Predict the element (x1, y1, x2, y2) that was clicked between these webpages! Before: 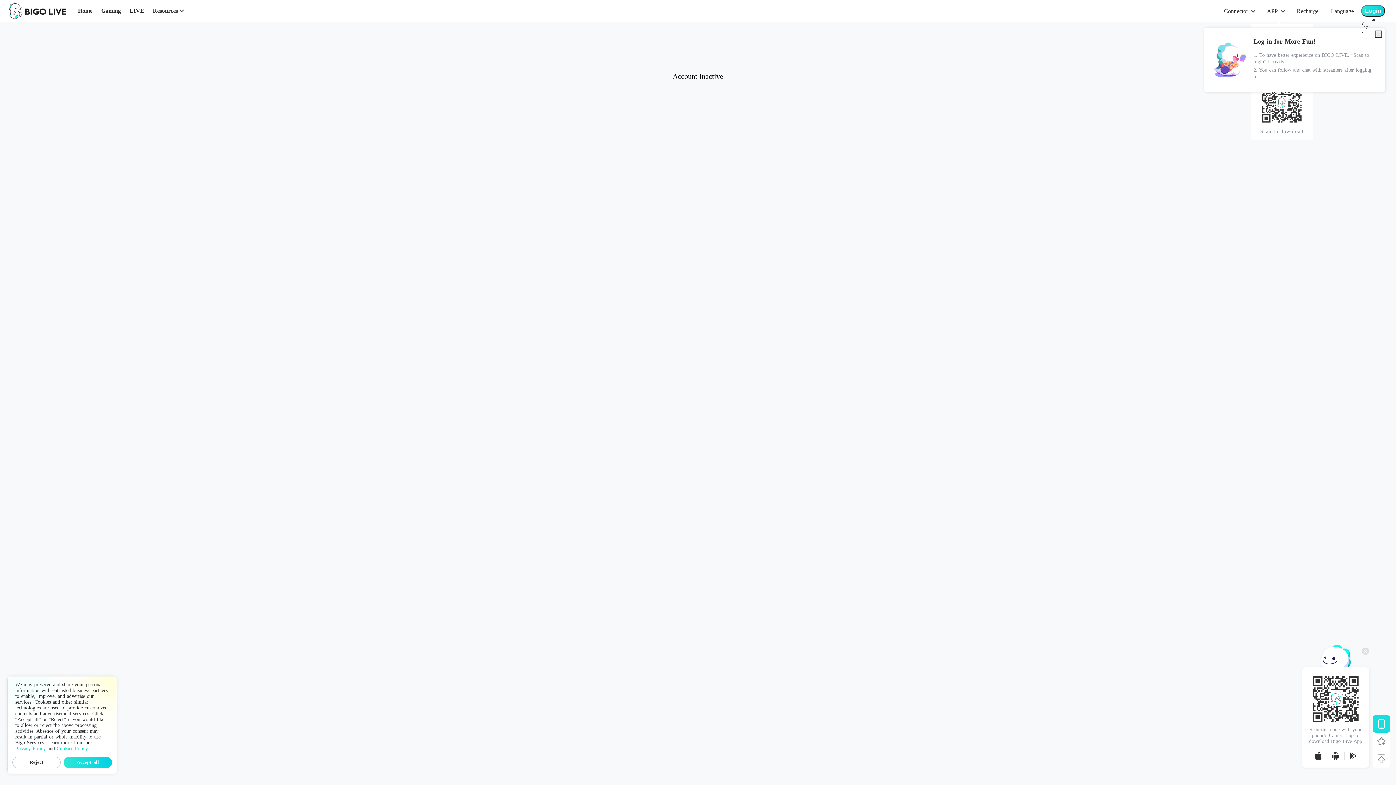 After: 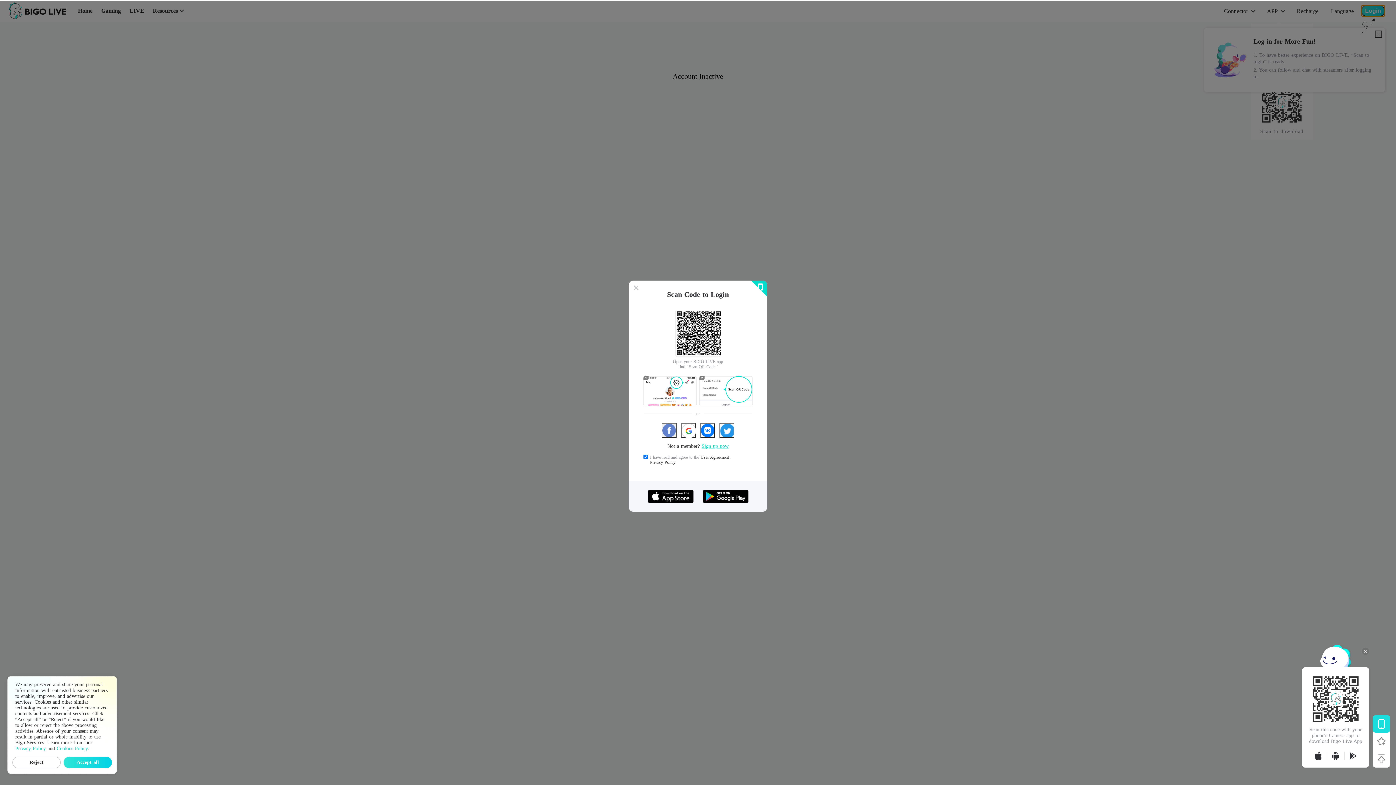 Action: bbox: (1361, 5, 1385, 16) label: Login